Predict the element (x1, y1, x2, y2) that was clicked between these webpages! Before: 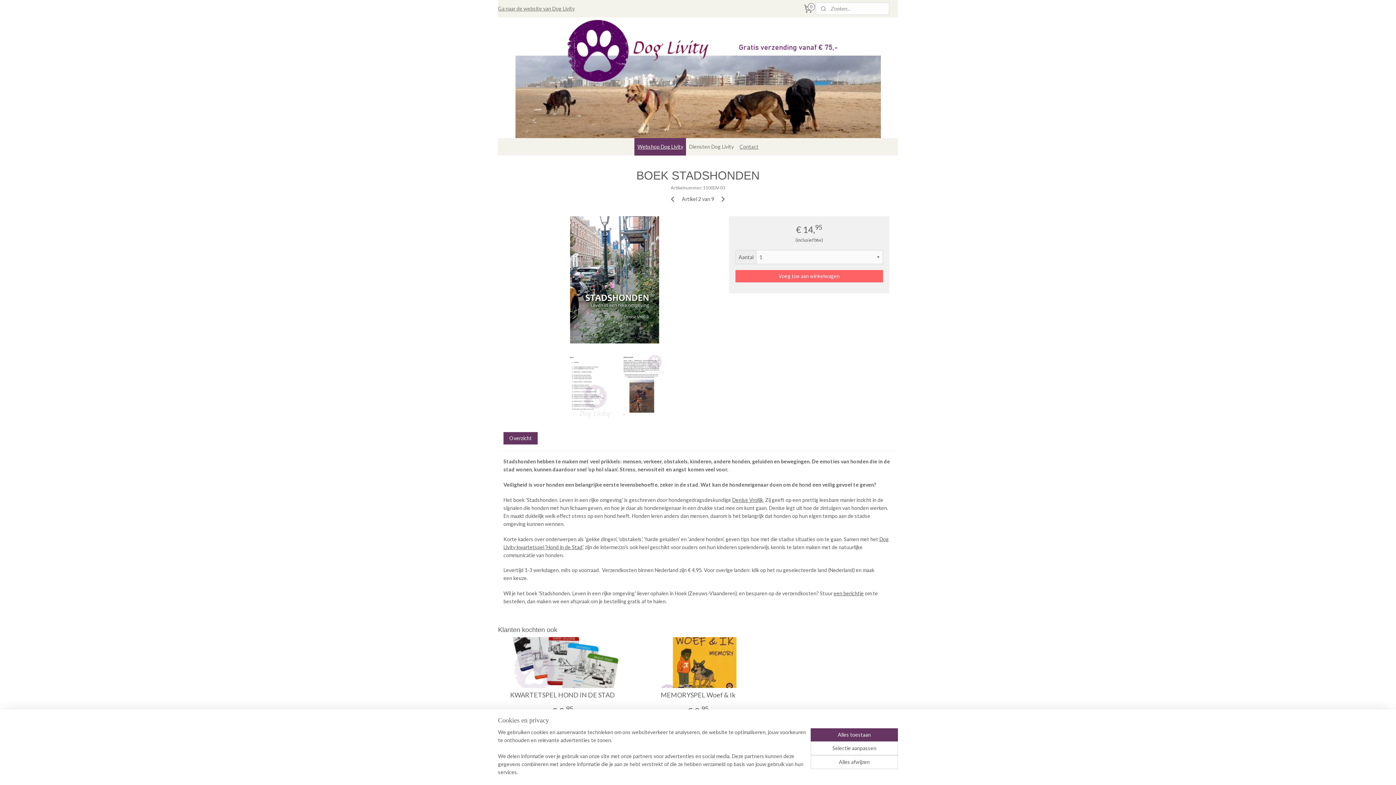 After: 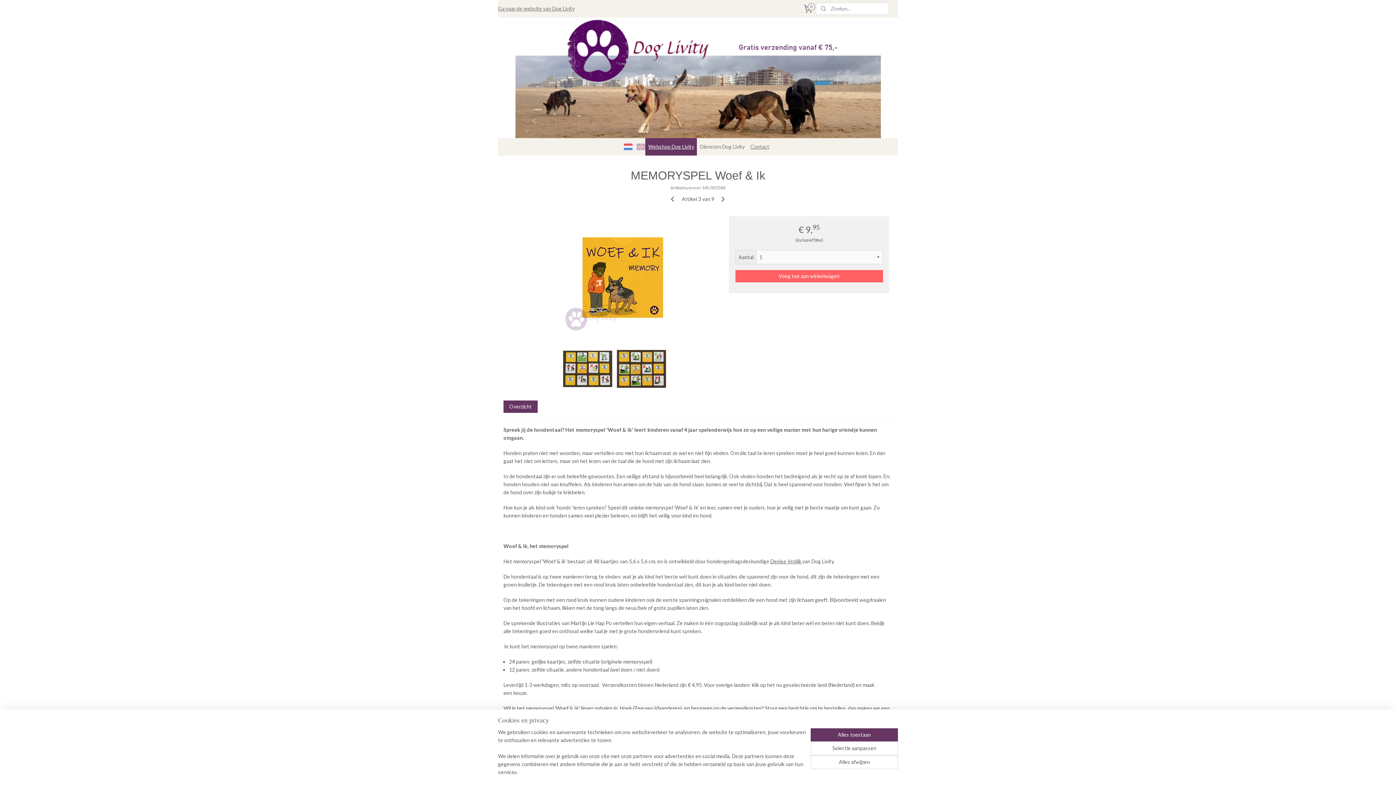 Action: bbox: (719, 194, 727, 203)